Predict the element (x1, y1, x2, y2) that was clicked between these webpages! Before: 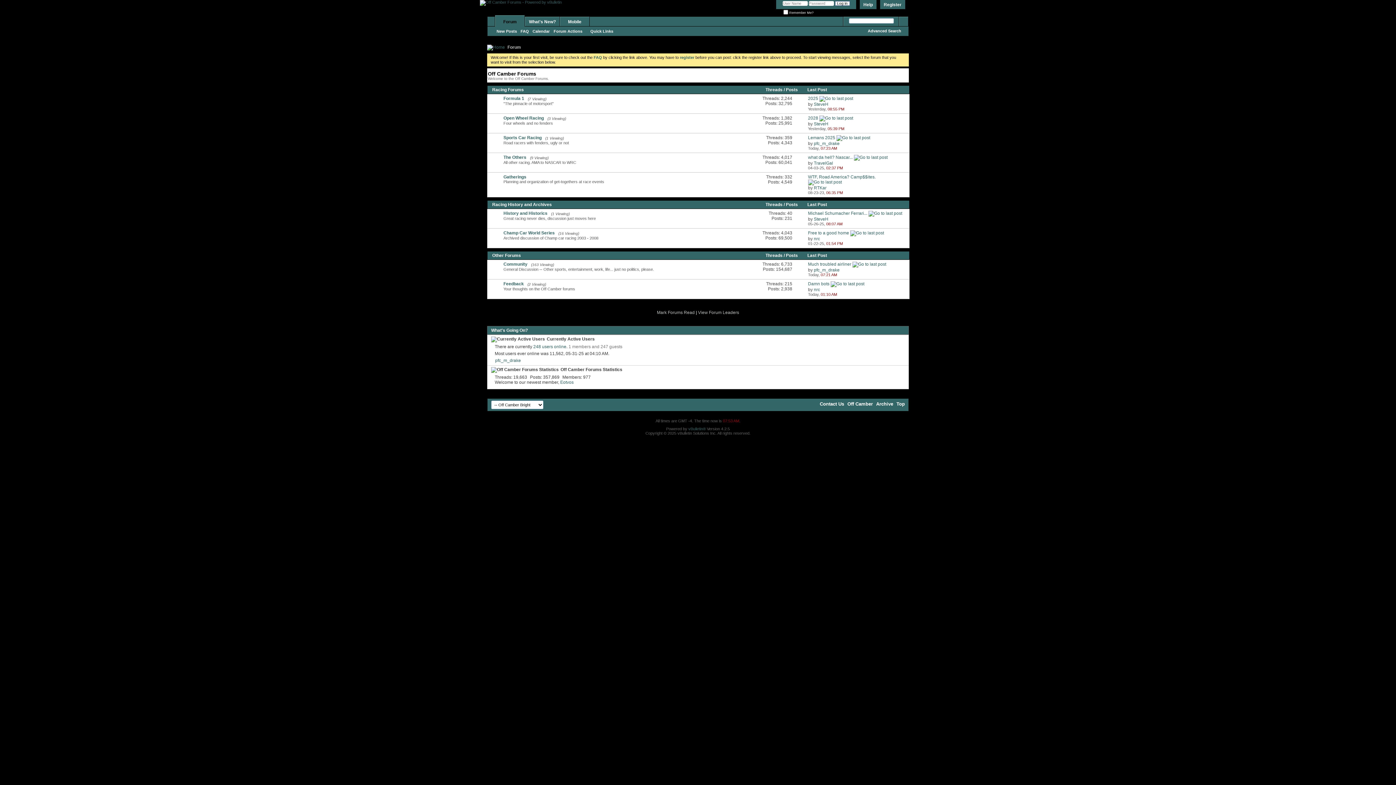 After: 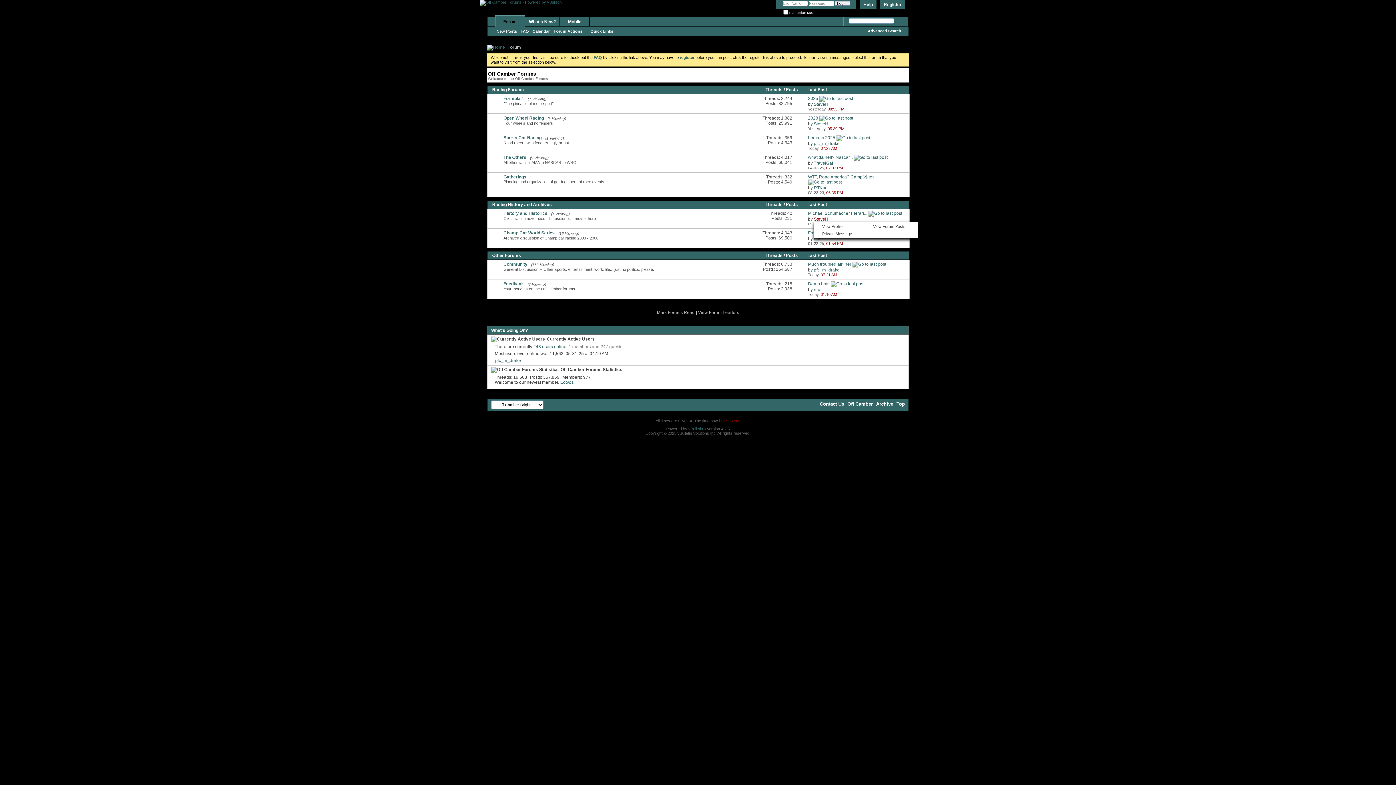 Action: label: SteveH bbox: (814, 216, 828, 221)